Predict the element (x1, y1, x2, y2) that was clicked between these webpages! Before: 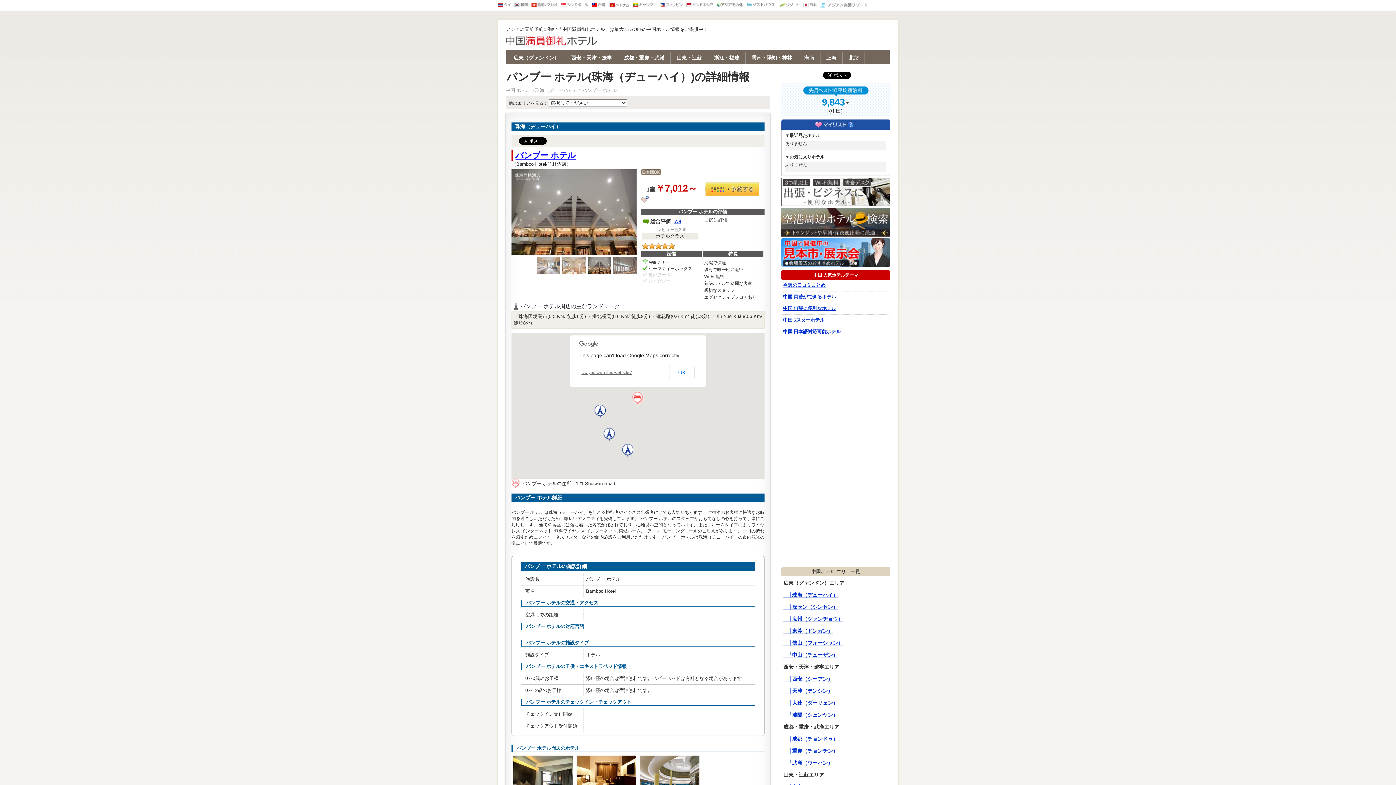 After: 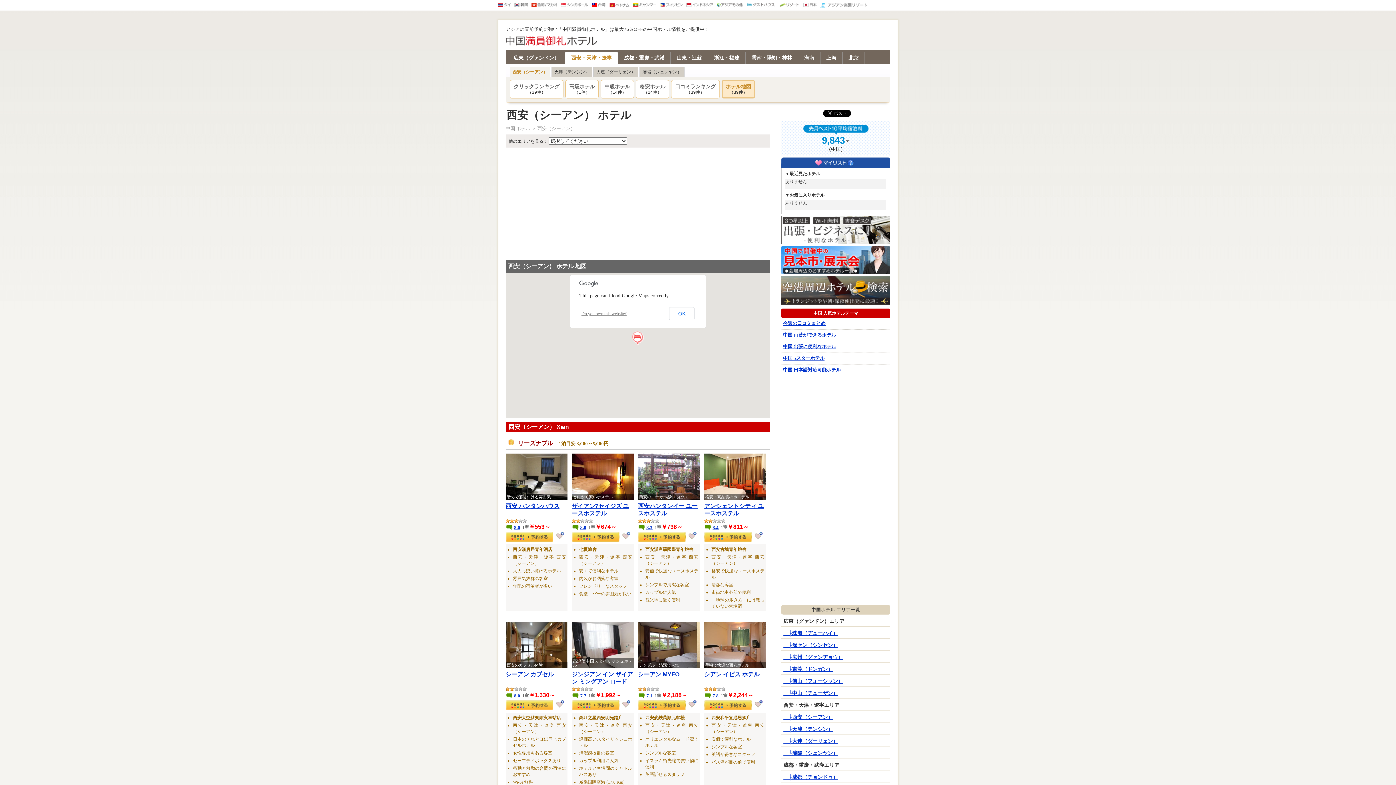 Action: bbox: (565, 51, 617, 64) label: 西安・天津・遼寧